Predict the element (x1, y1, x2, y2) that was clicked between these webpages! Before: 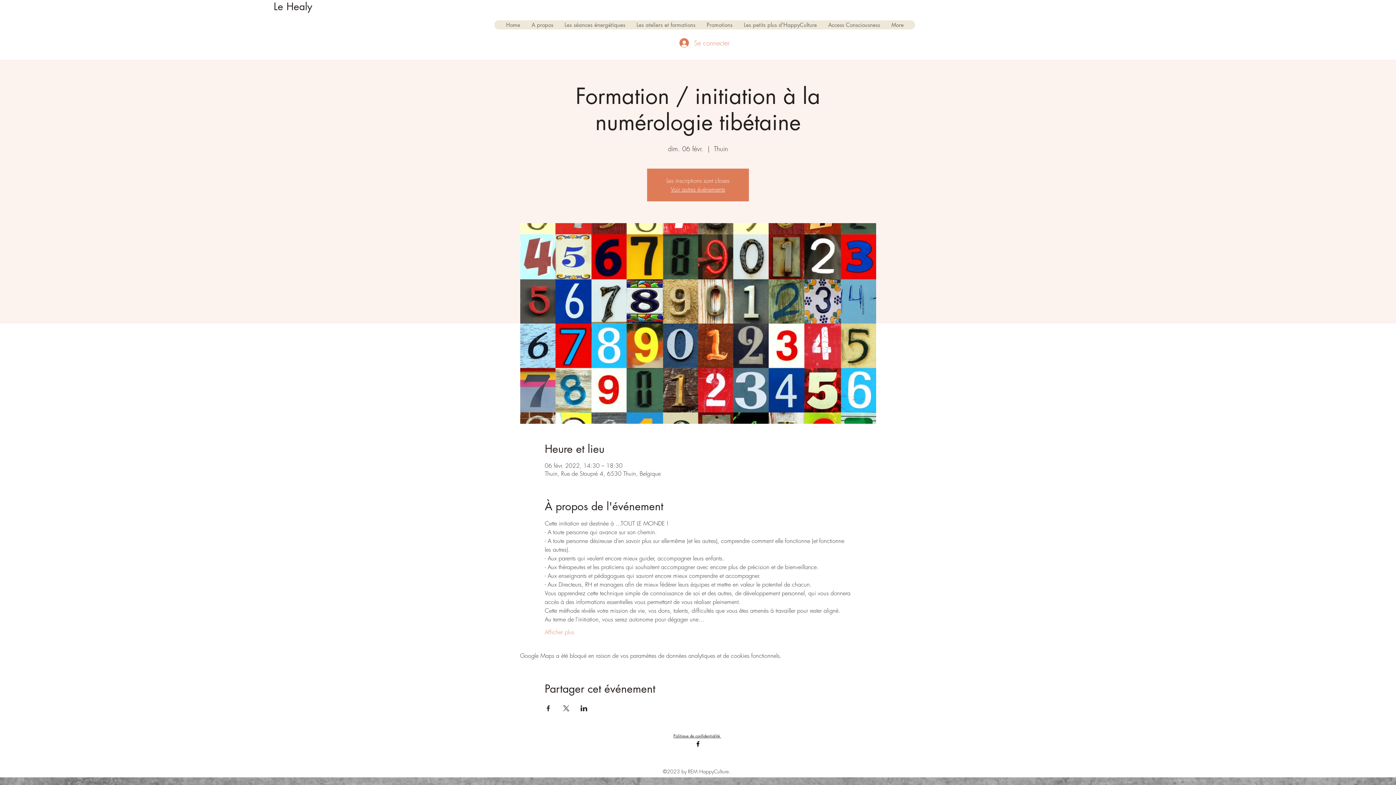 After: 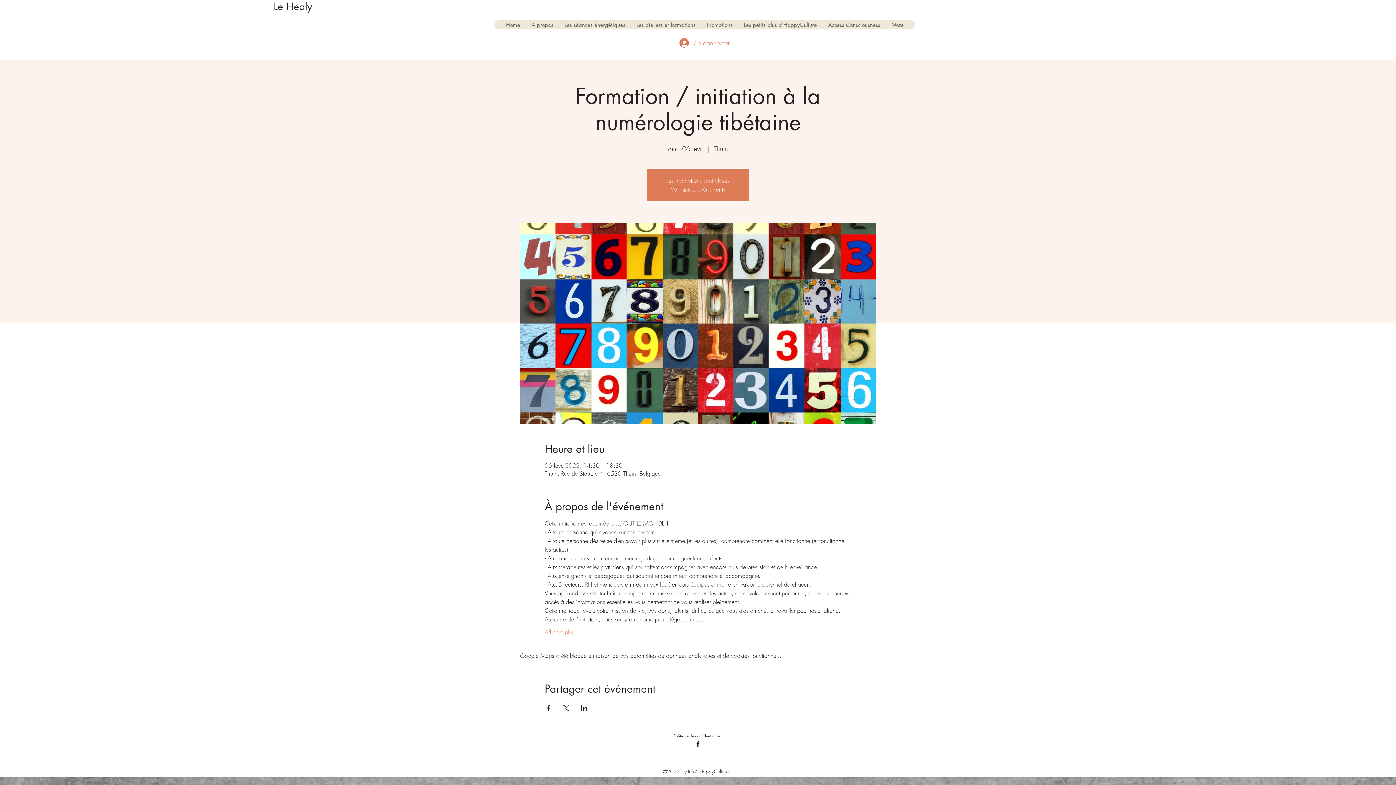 Action: bbox: (562, 705, 569, 711) label: Partager l'événement sur X